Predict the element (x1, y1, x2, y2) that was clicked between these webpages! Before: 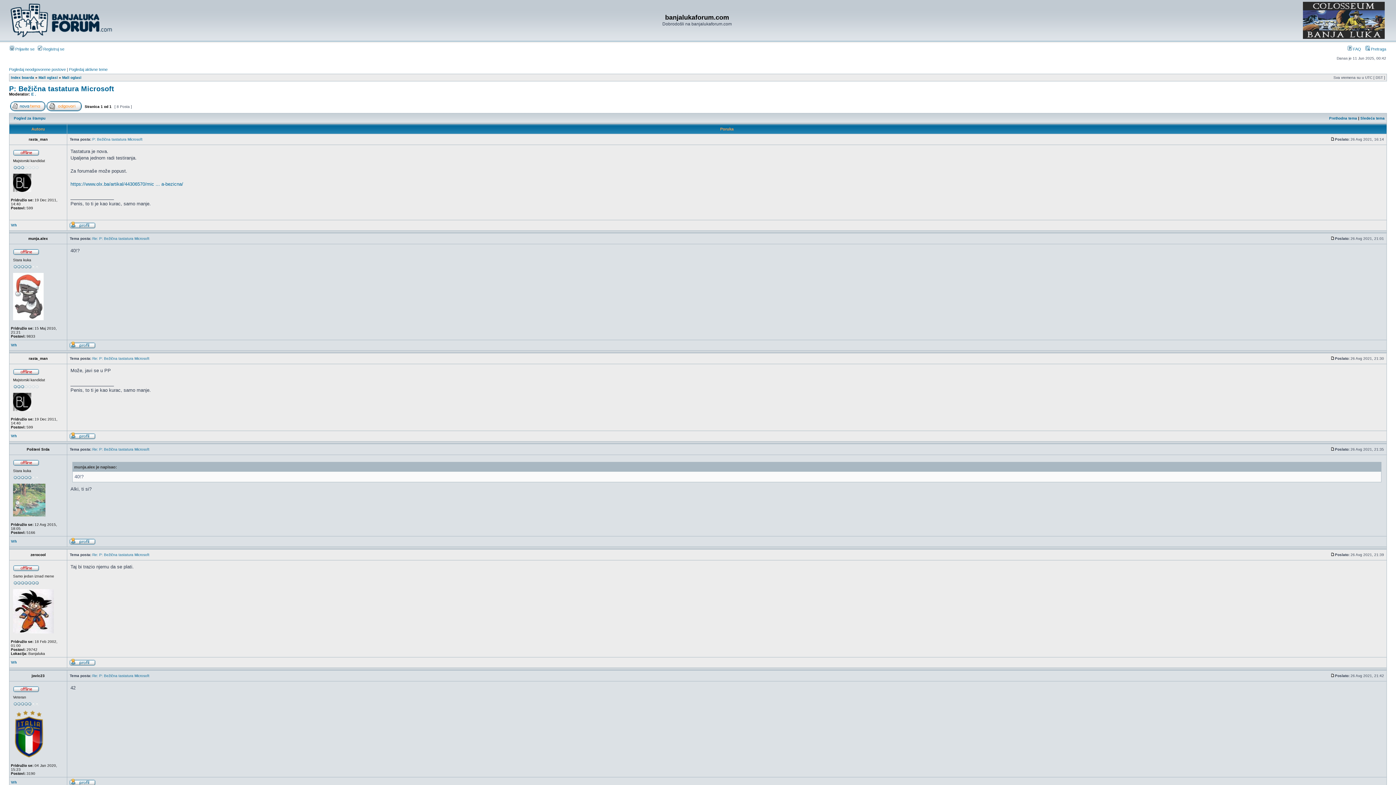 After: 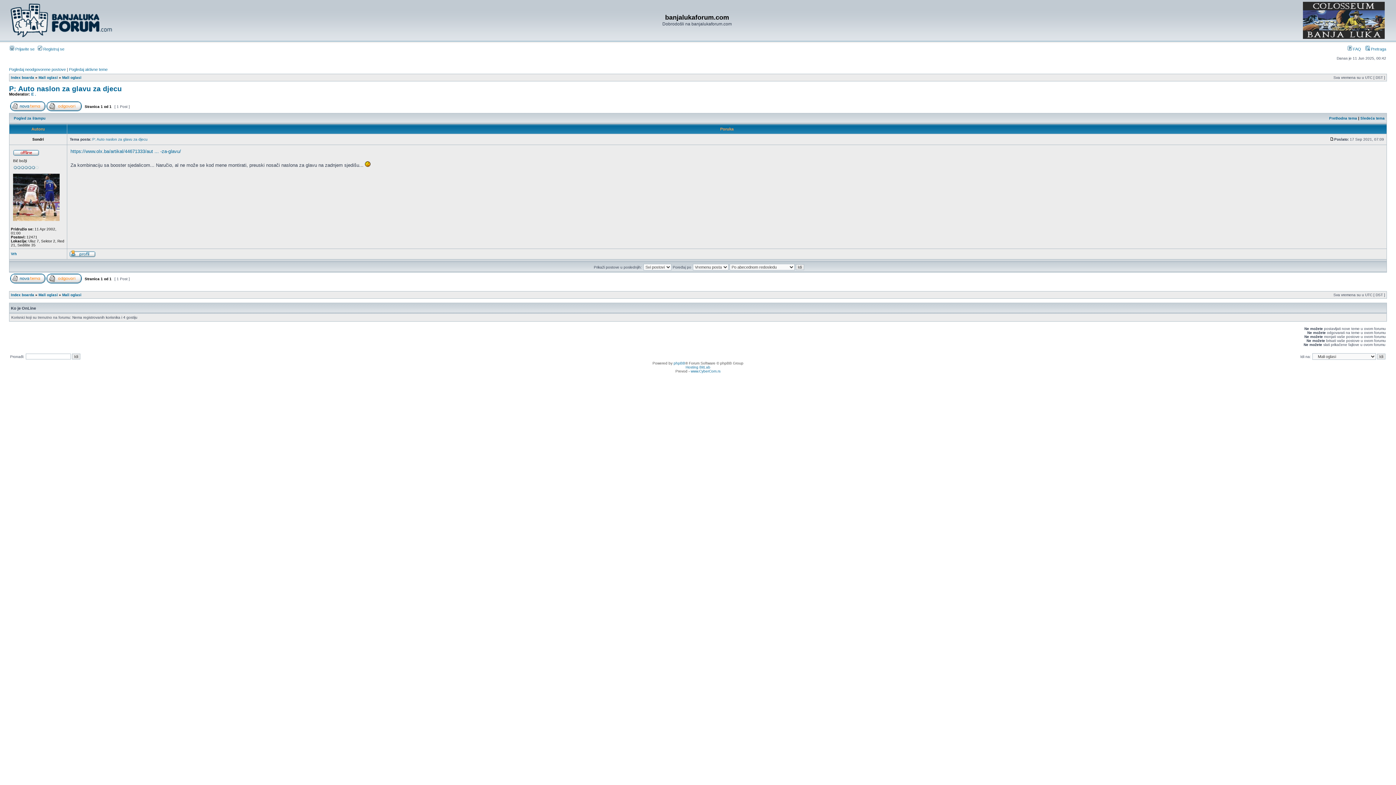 Action: bbox: (1329, 116, 1357, 120) label: Prethodna tema